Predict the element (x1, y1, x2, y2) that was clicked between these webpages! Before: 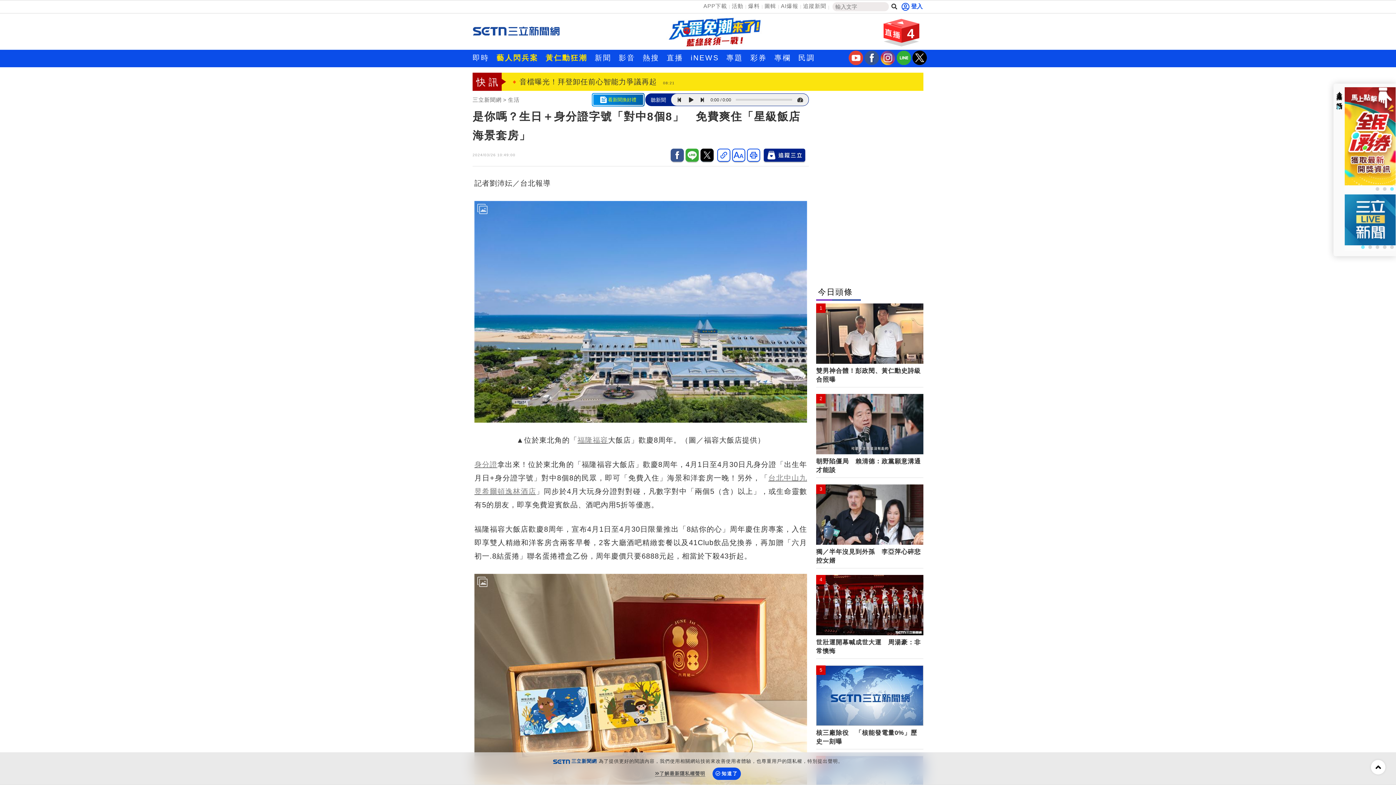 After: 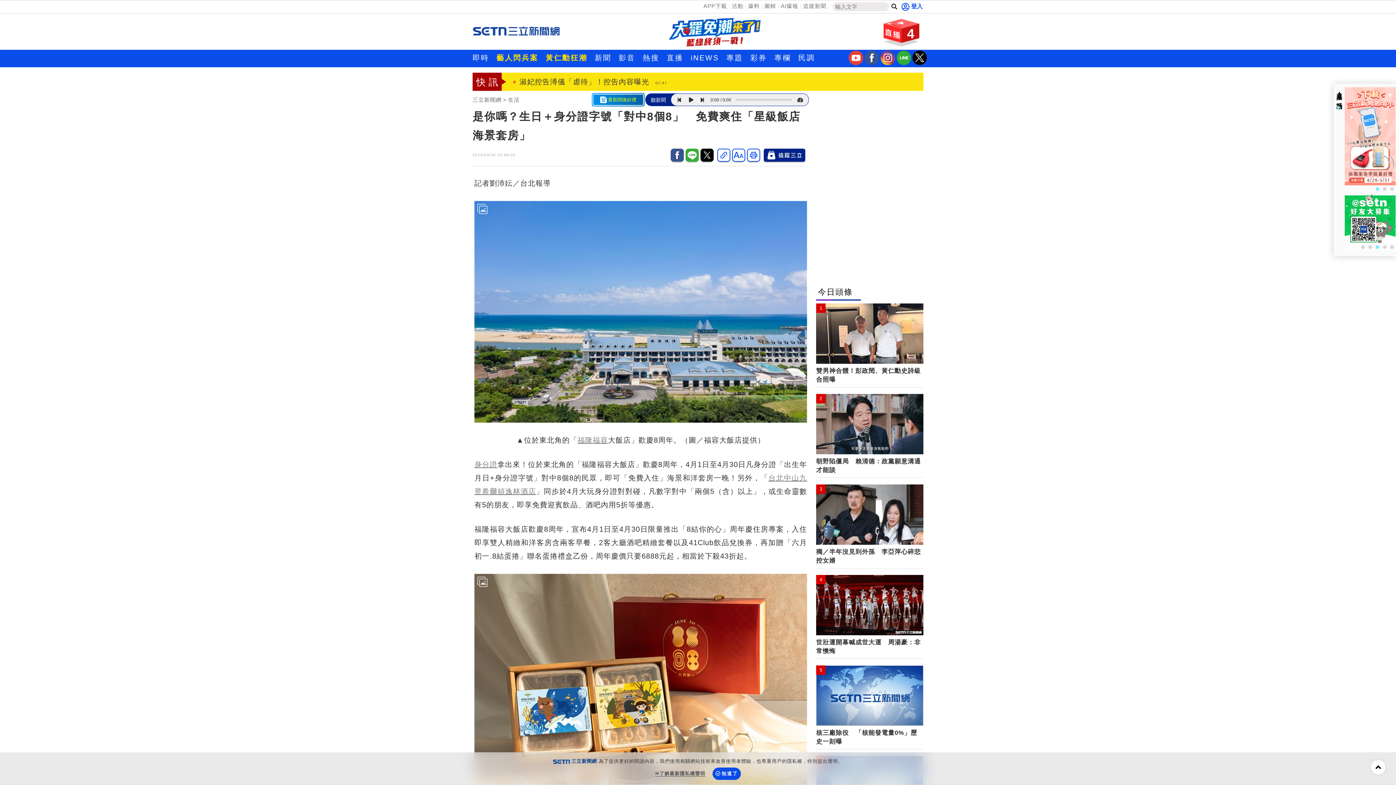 Action: bbox: (896, 60, 911, 66) label: 三立新聞line